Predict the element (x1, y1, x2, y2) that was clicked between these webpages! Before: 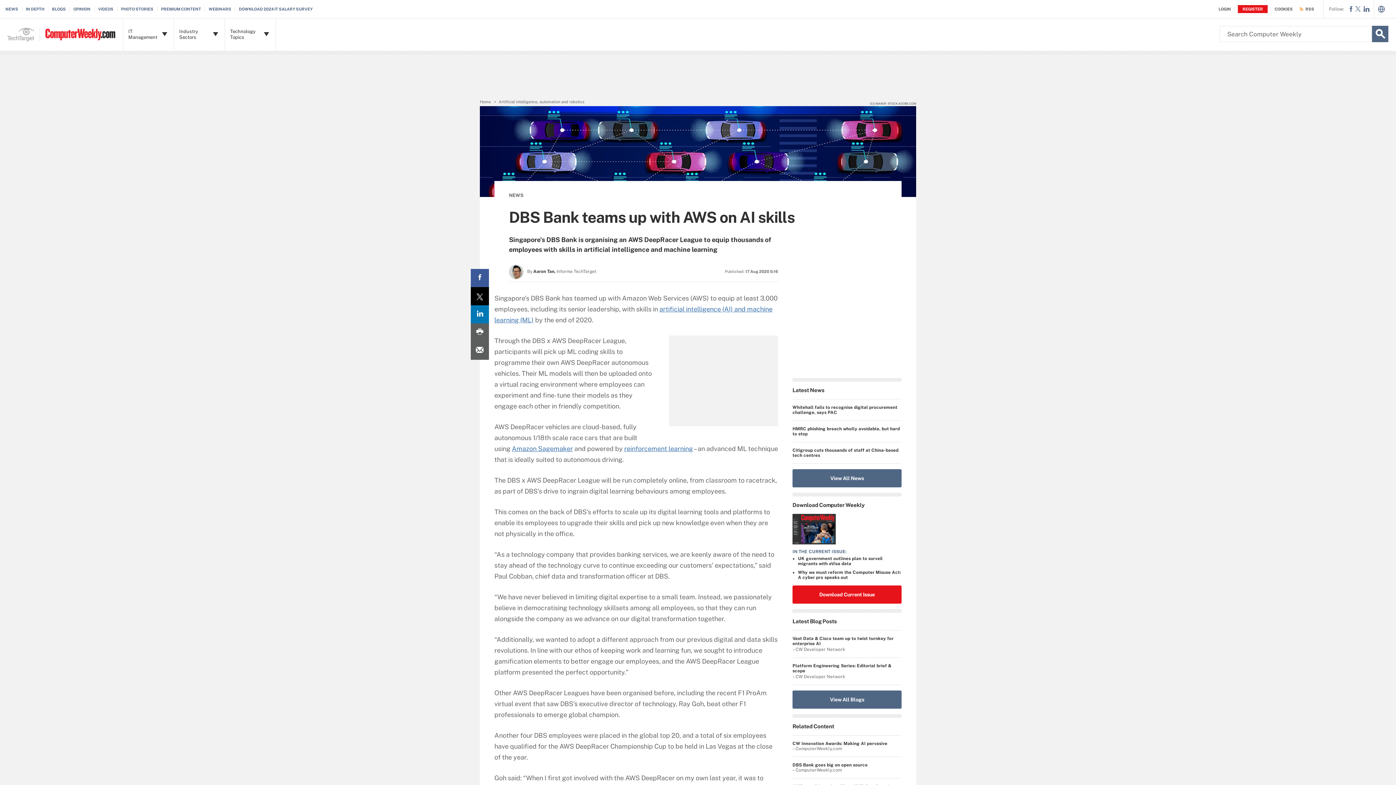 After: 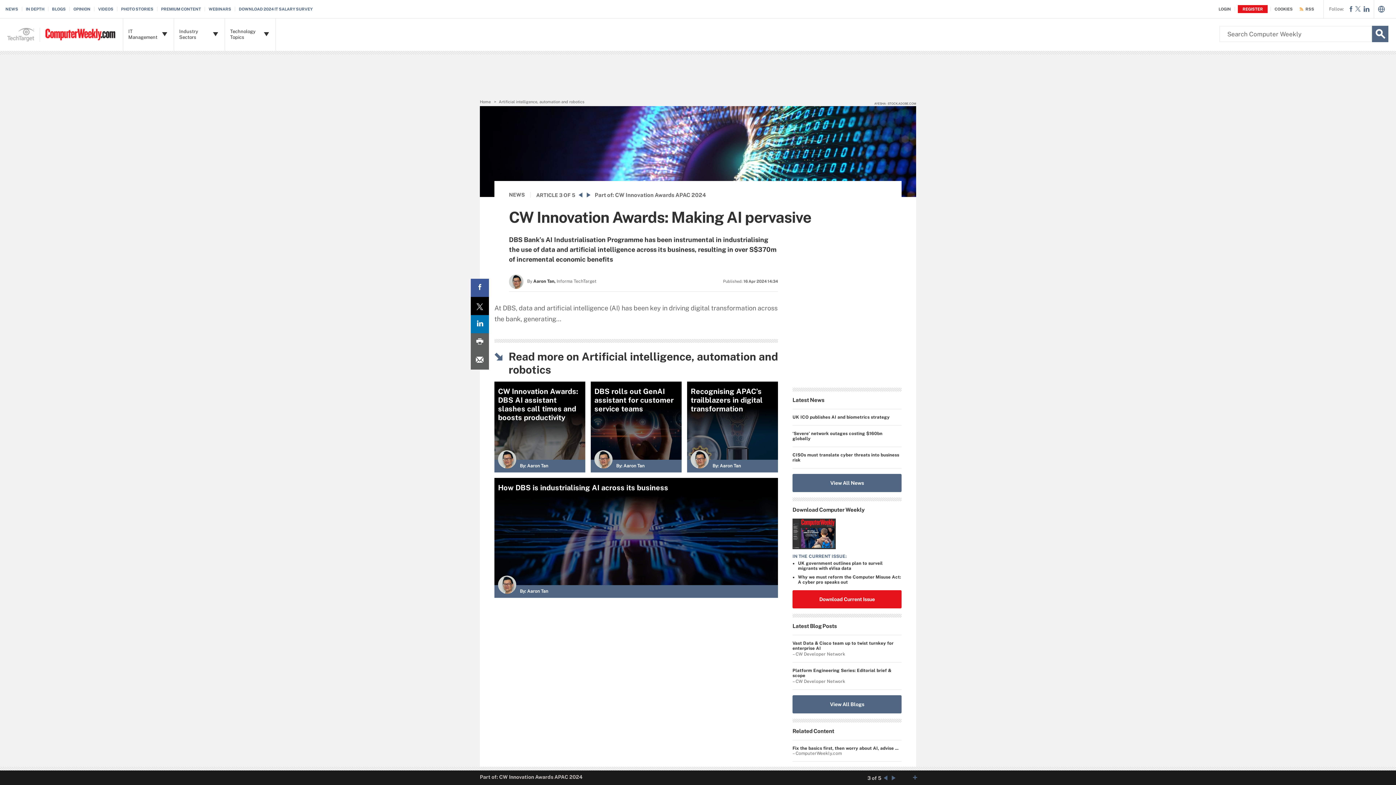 Action: bbox: (792, 741, 887, 746) label: CW Innovation Awards: Making AI pervasive